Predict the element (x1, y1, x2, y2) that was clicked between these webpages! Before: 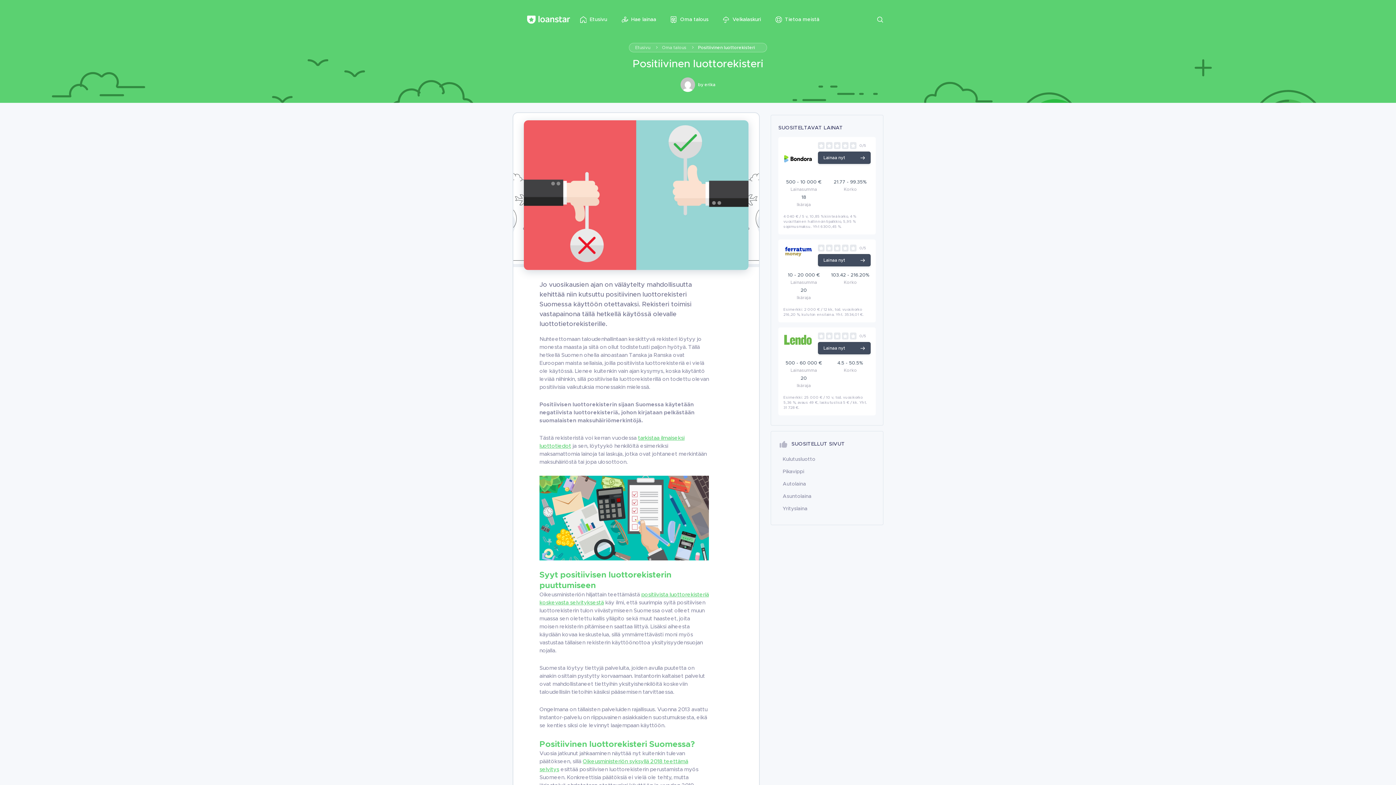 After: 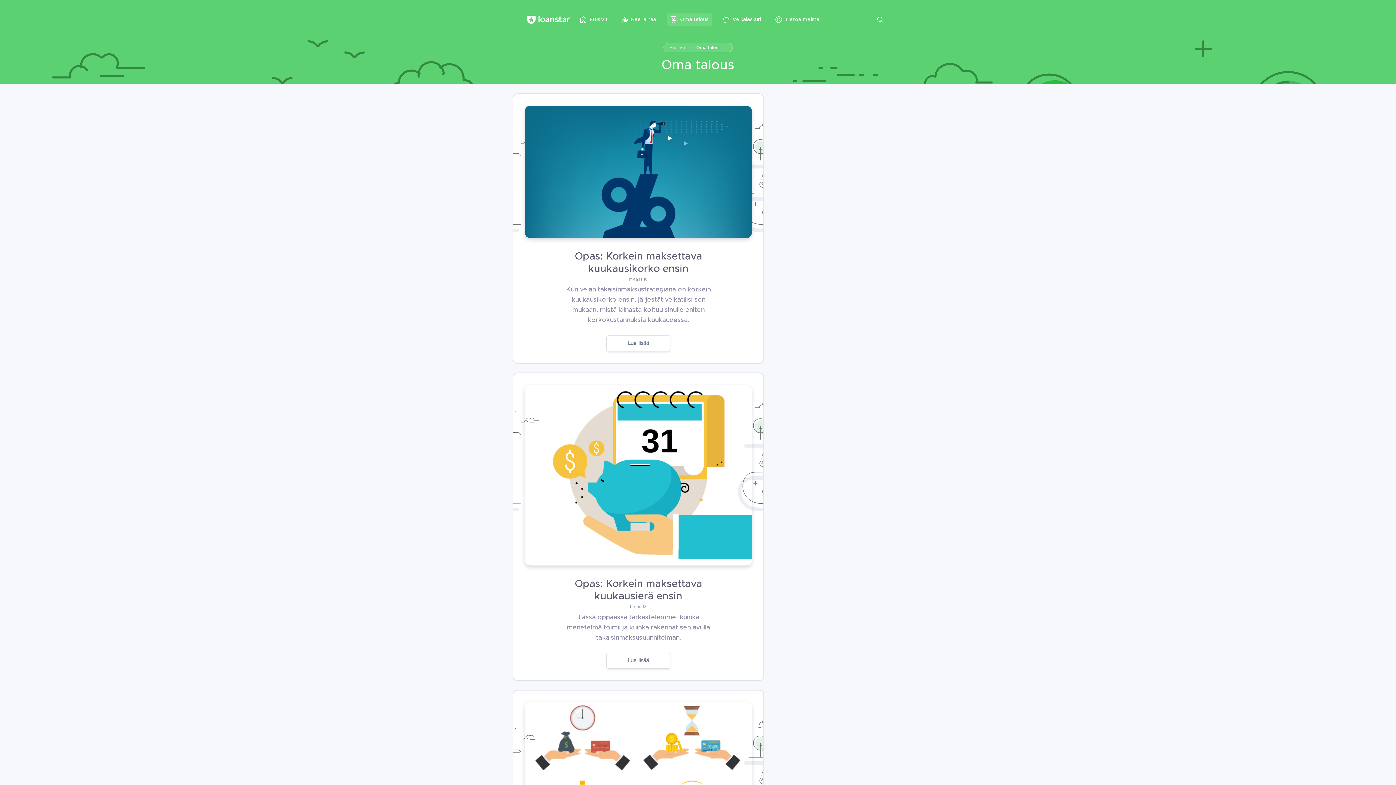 Action: label: Oma talous bbox: (667, 13, 712, 25)